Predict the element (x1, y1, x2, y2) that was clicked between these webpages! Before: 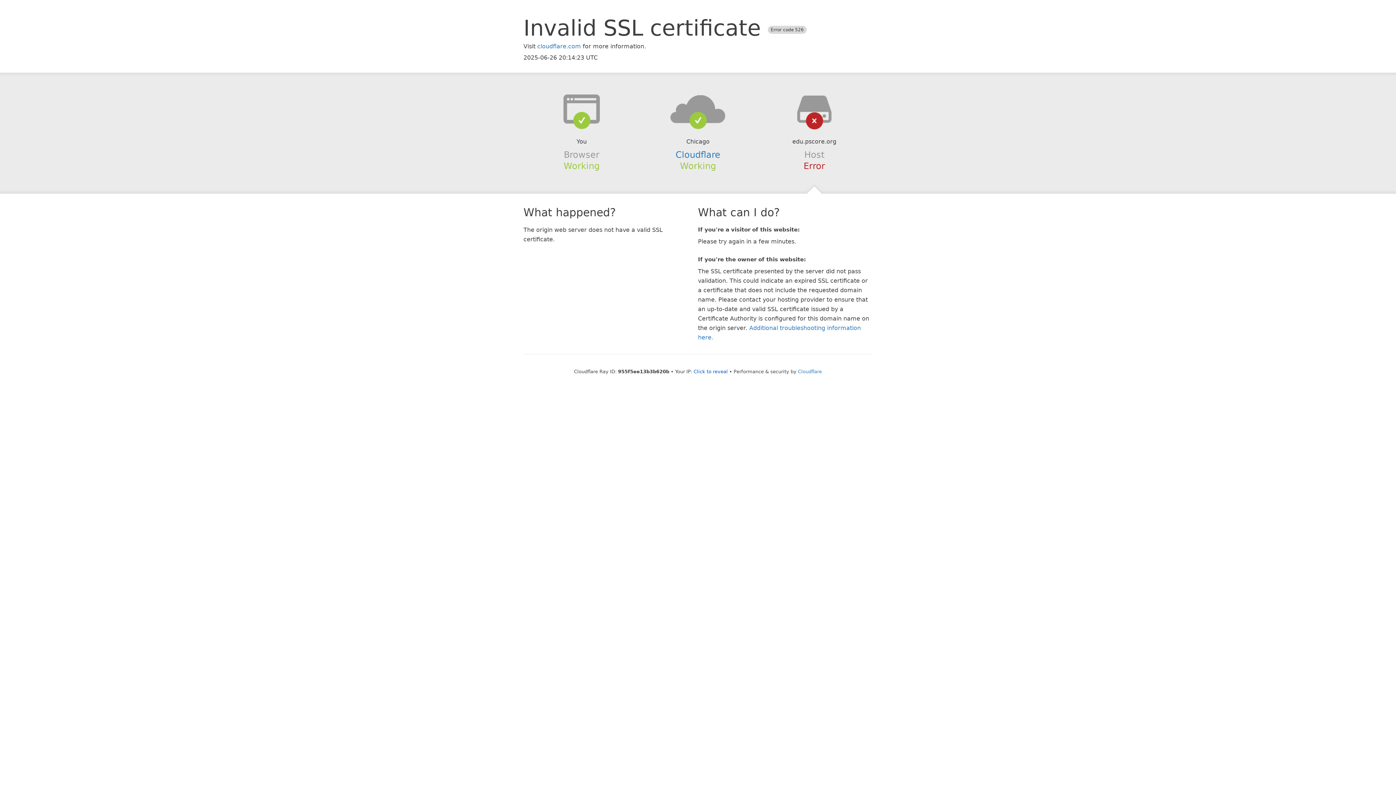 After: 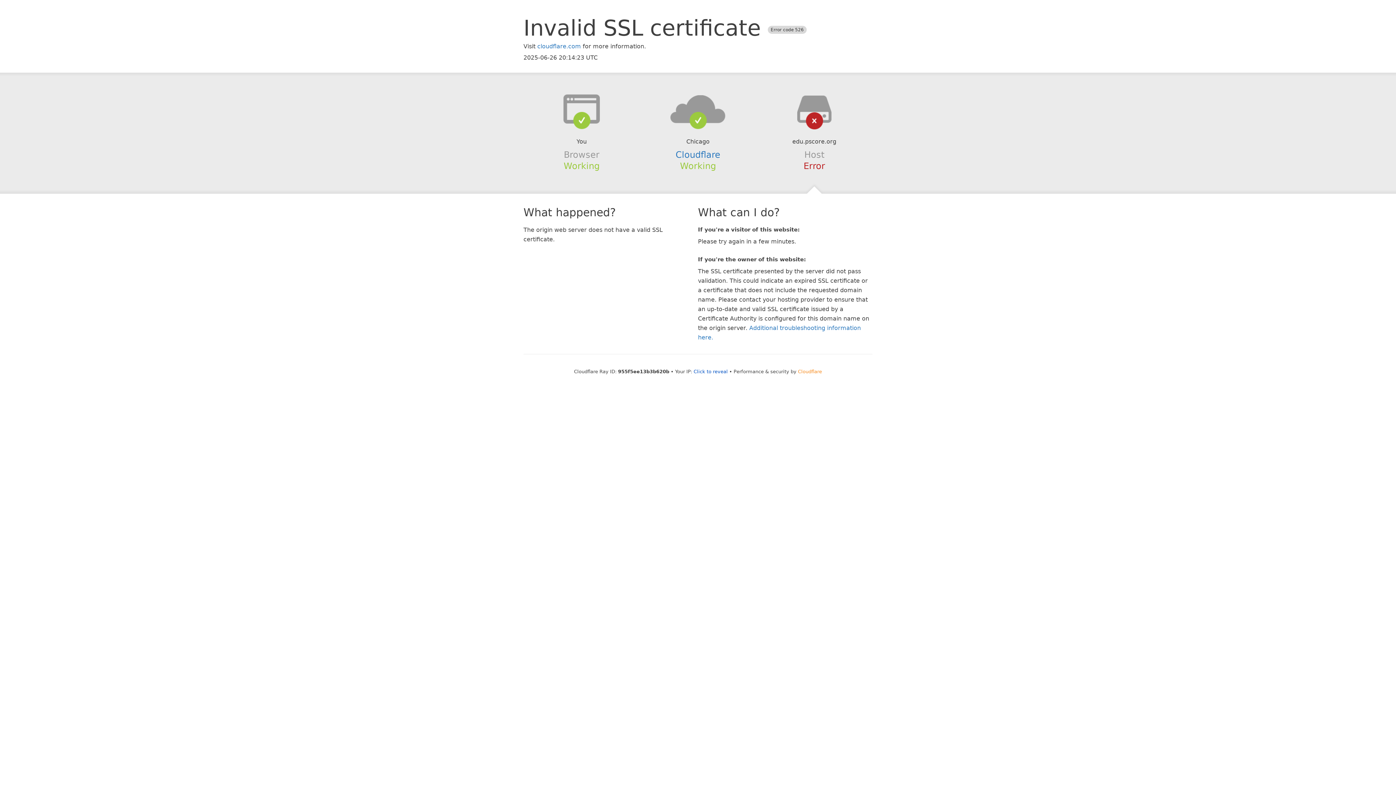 Action: label: Cloudflare bbox: (798, 368, 822, 374)